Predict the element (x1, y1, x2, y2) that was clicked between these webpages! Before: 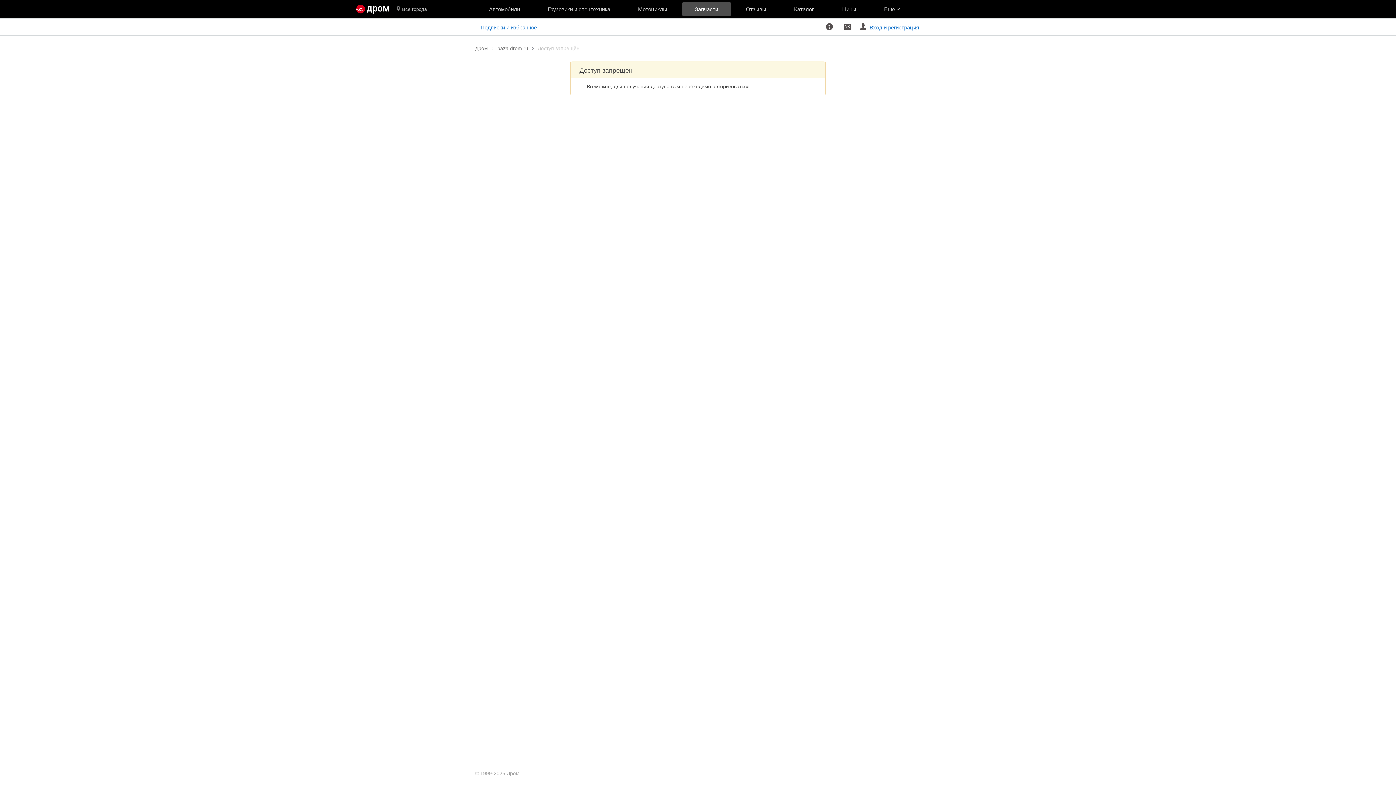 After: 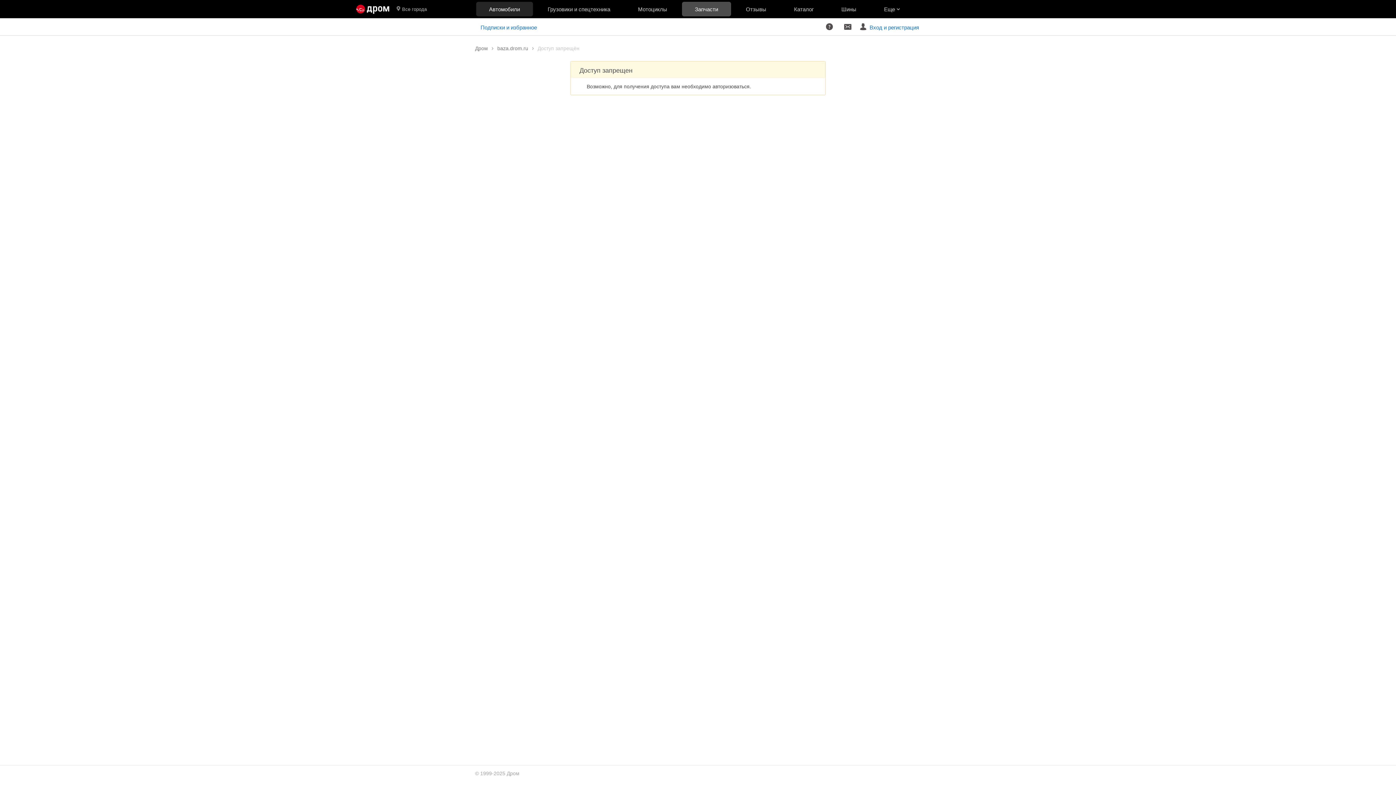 Action: bbox: (475, 0, 533, 18) label: Автомобили